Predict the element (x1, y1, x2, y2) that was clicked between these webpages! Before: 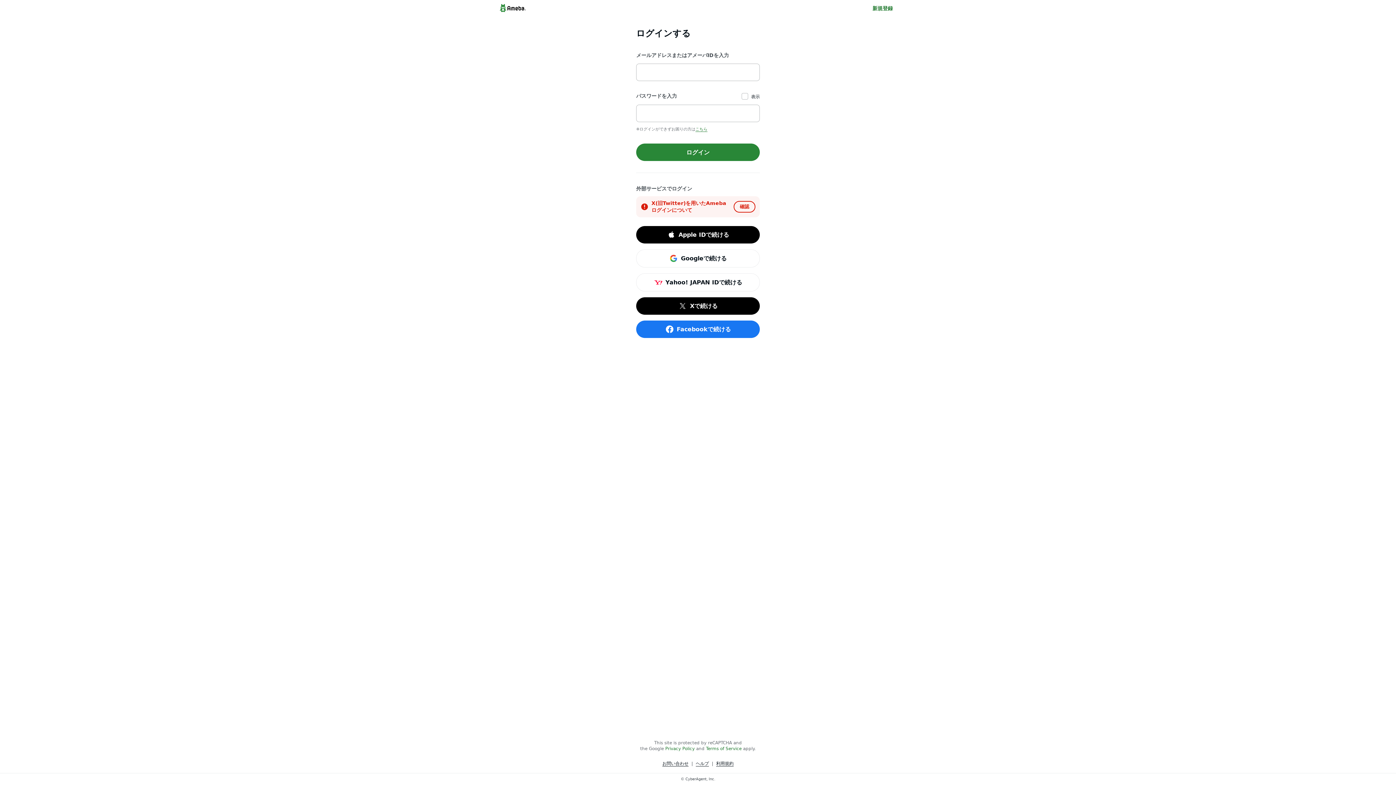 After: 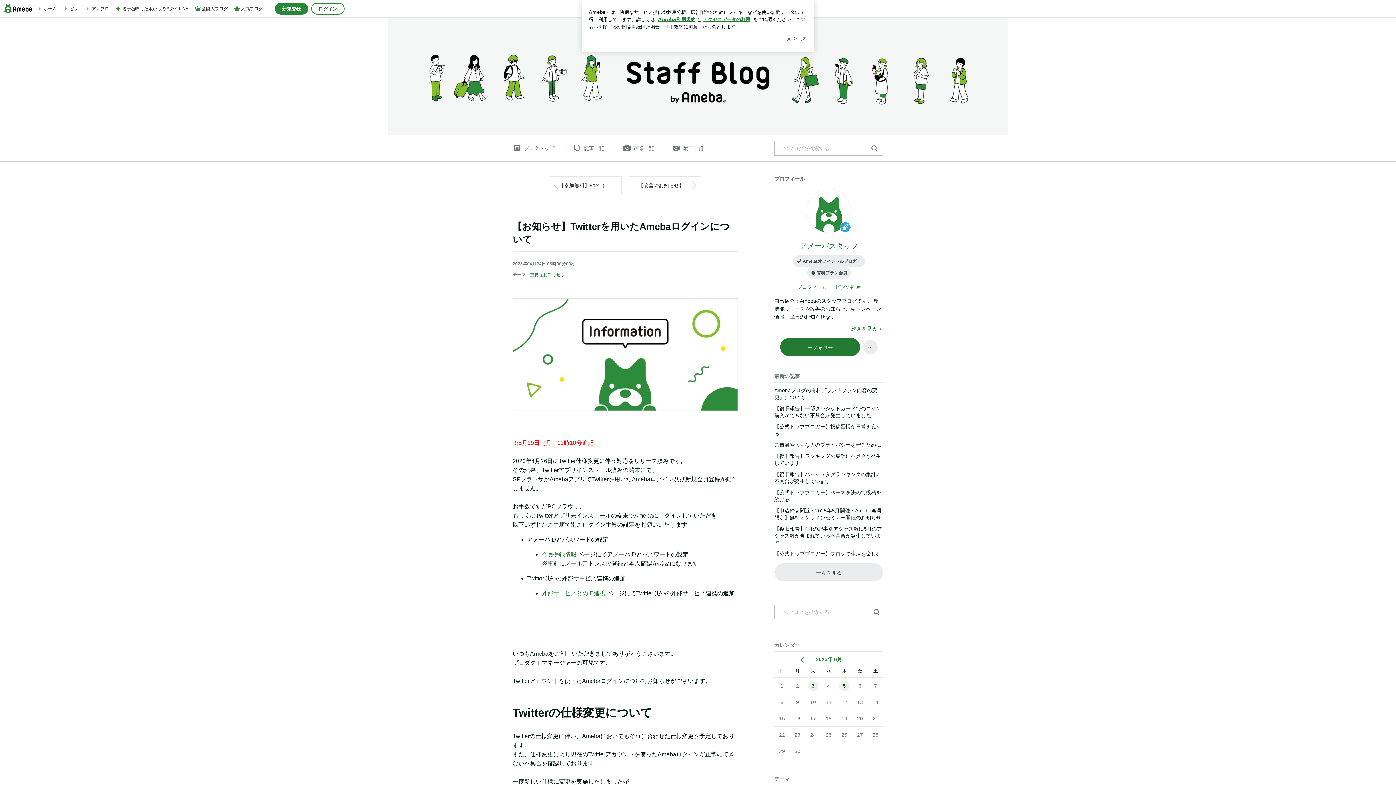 Action: bbox: (733, 201, 755, 212) label: 確認